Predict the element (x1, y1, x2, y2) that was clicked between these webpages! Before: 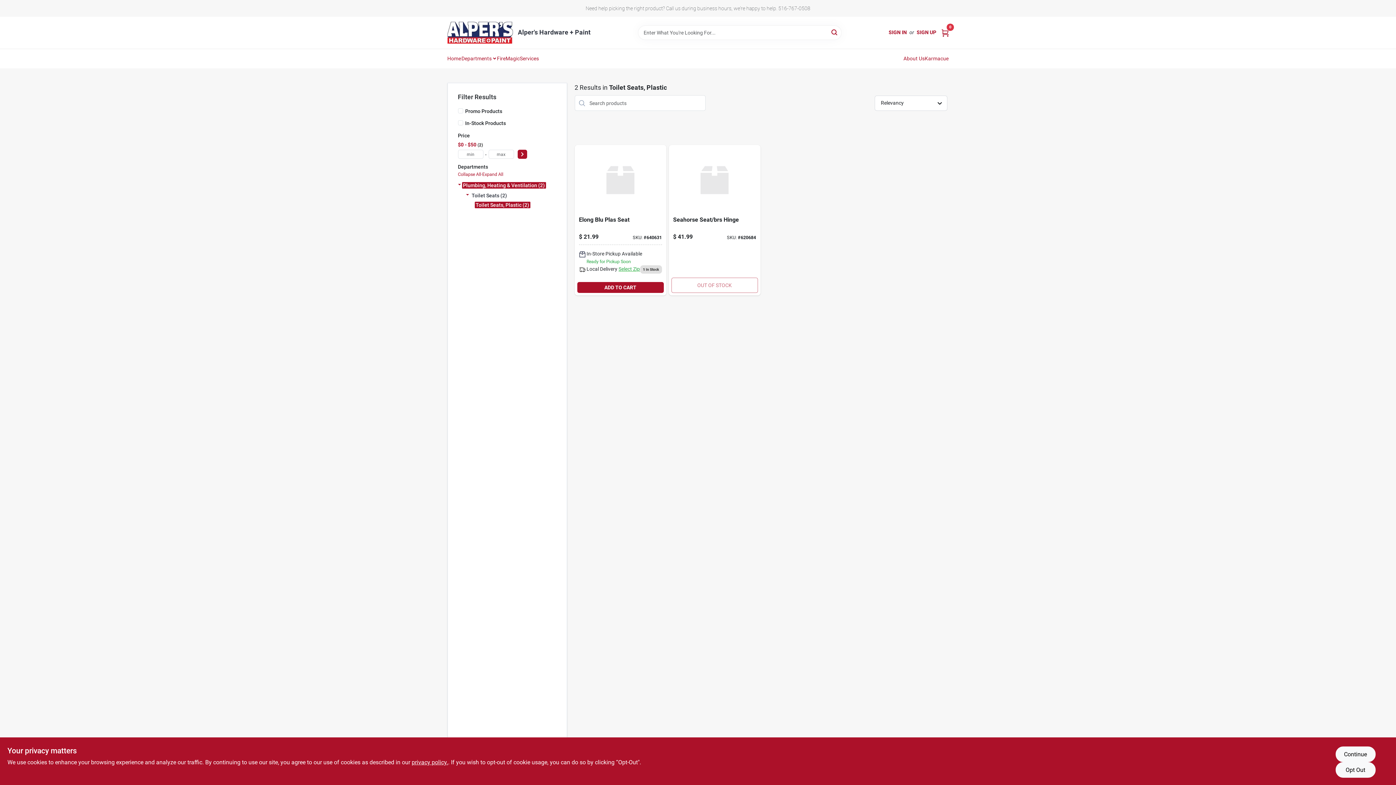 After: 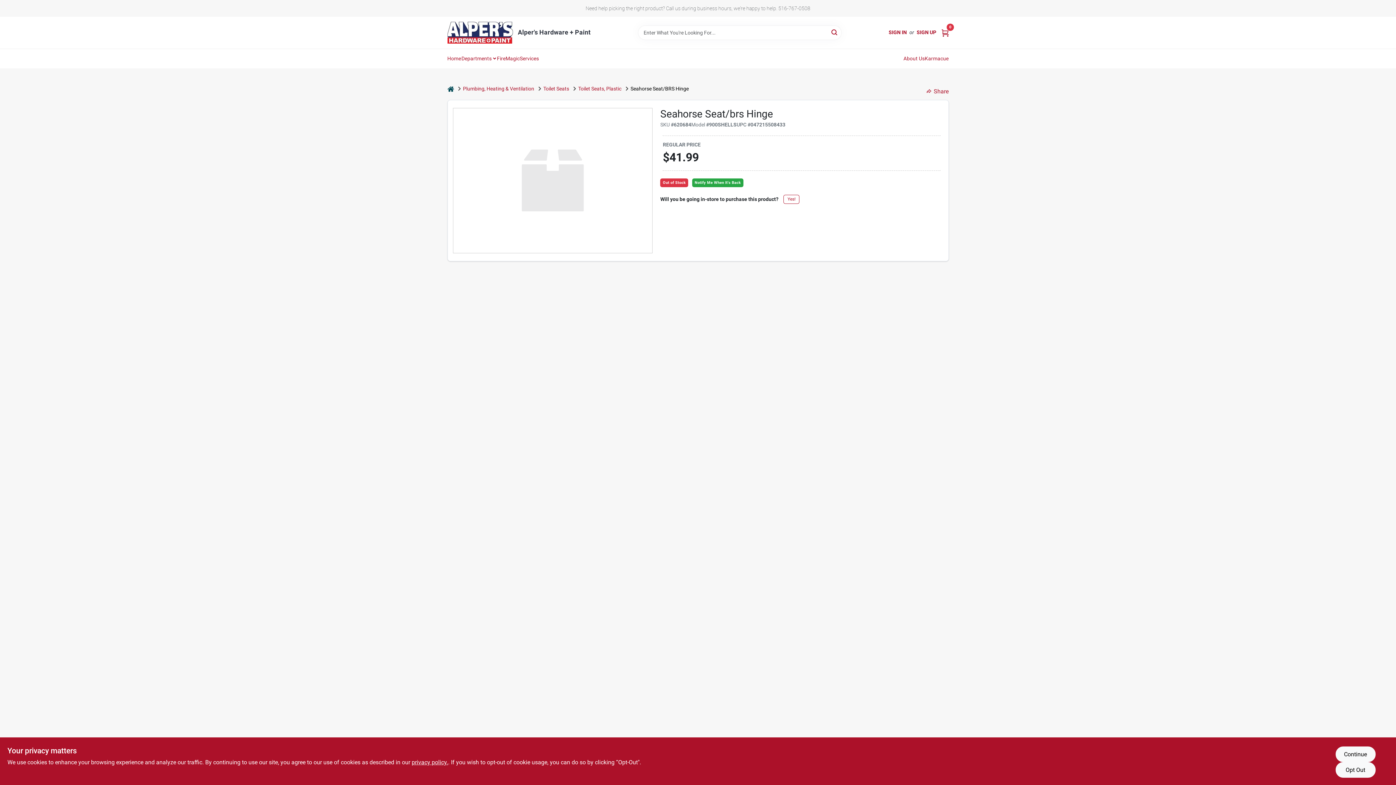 Action: label: Go to seahorse-seat-brs-hinge-047215508433 product page bbox: (668, 145, 760, 295)